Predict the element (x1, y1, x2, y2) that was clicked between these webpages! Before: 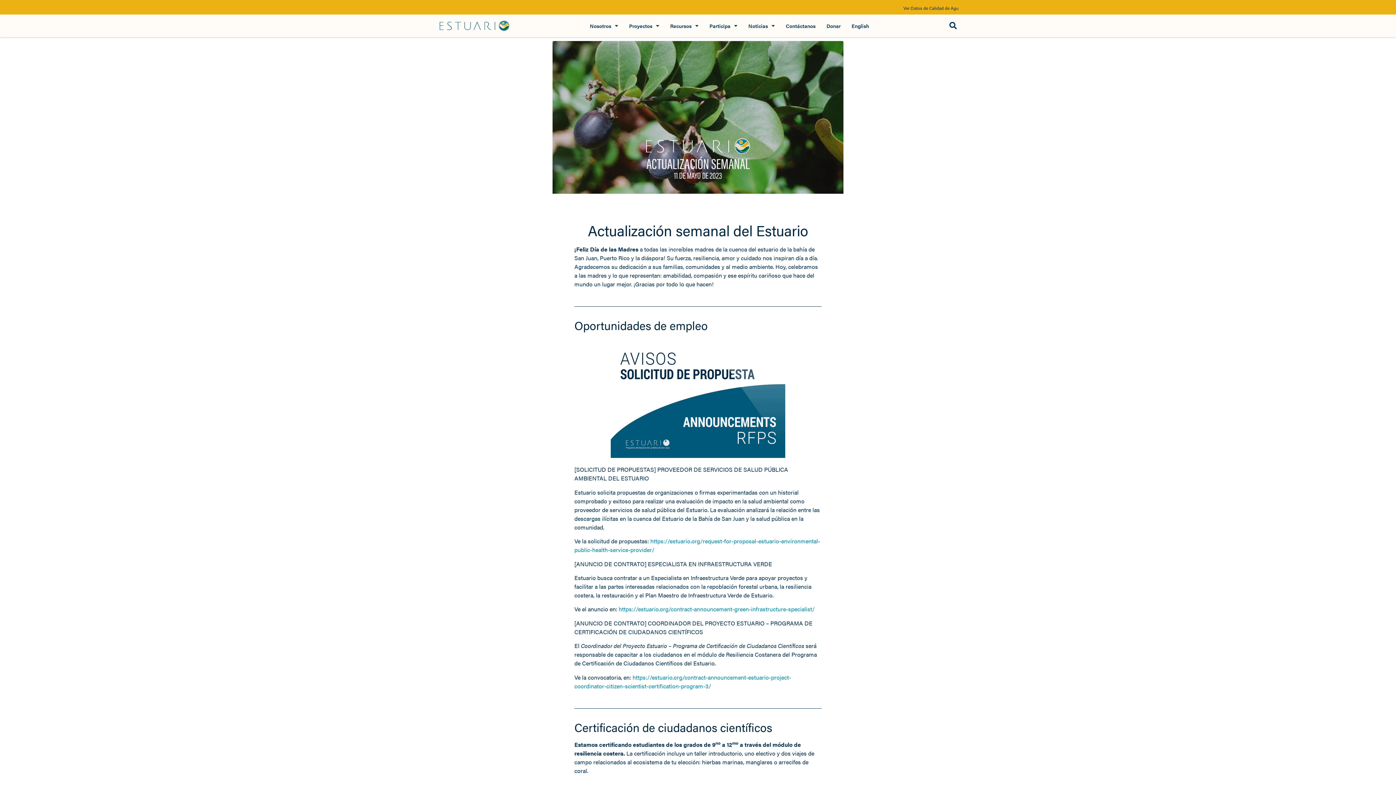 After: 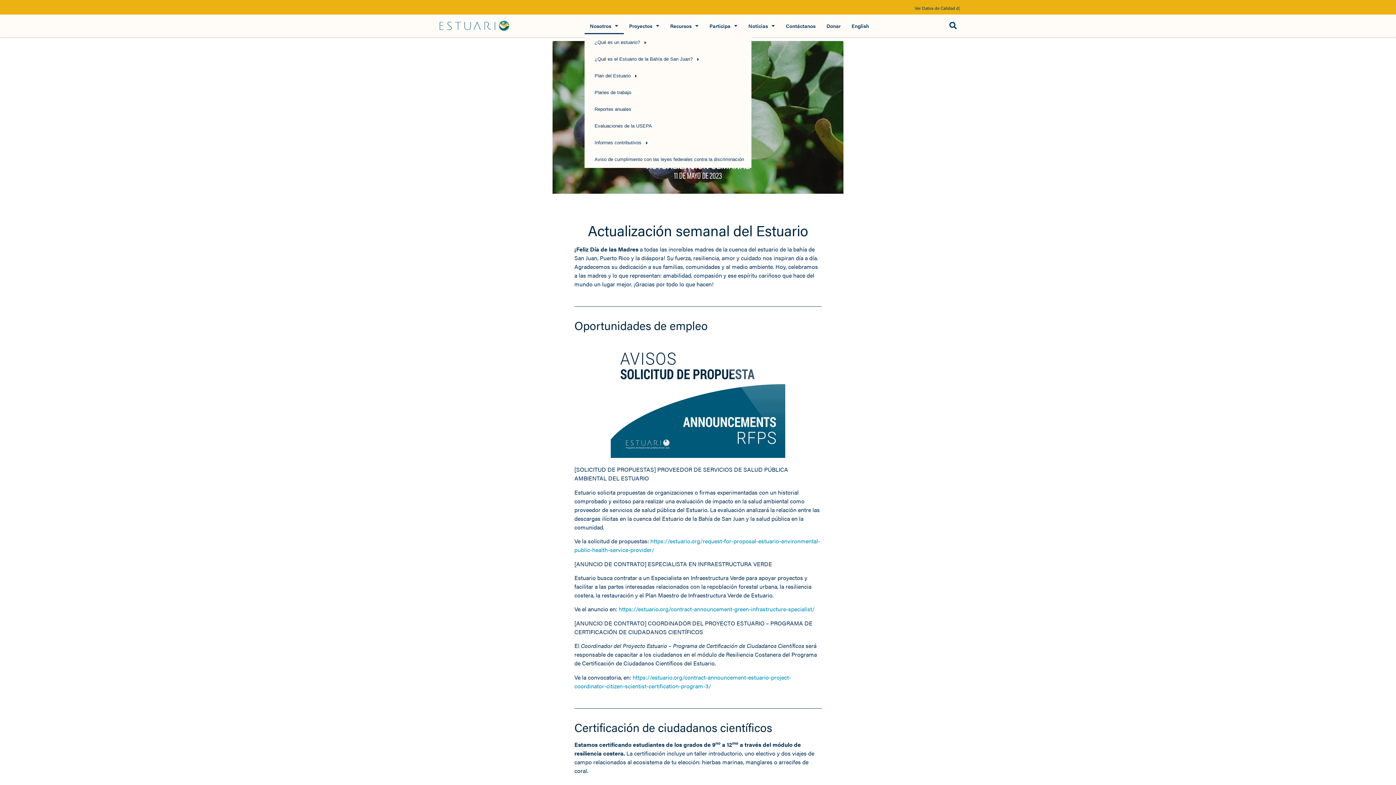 Action: bbox: (584, 17, 623, 34) label: Nosotros